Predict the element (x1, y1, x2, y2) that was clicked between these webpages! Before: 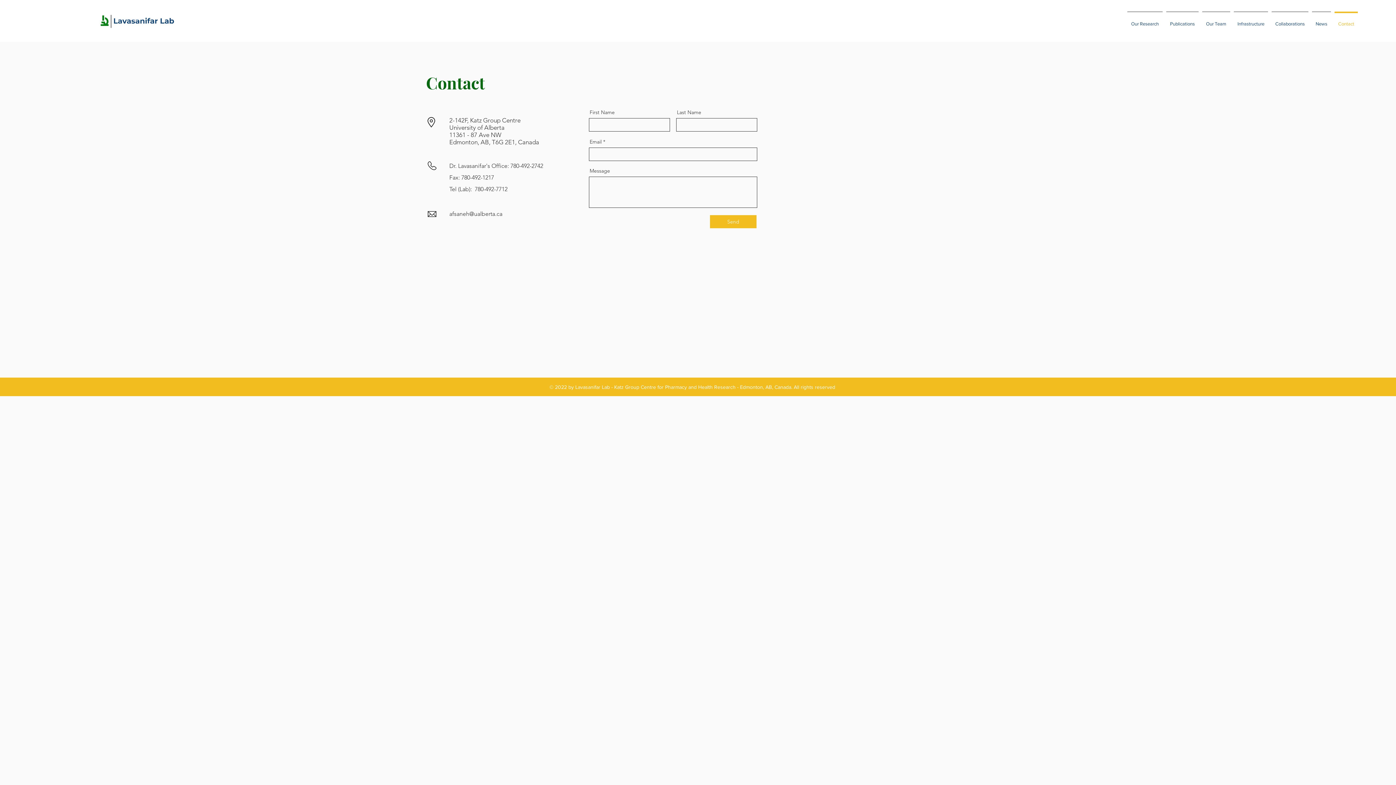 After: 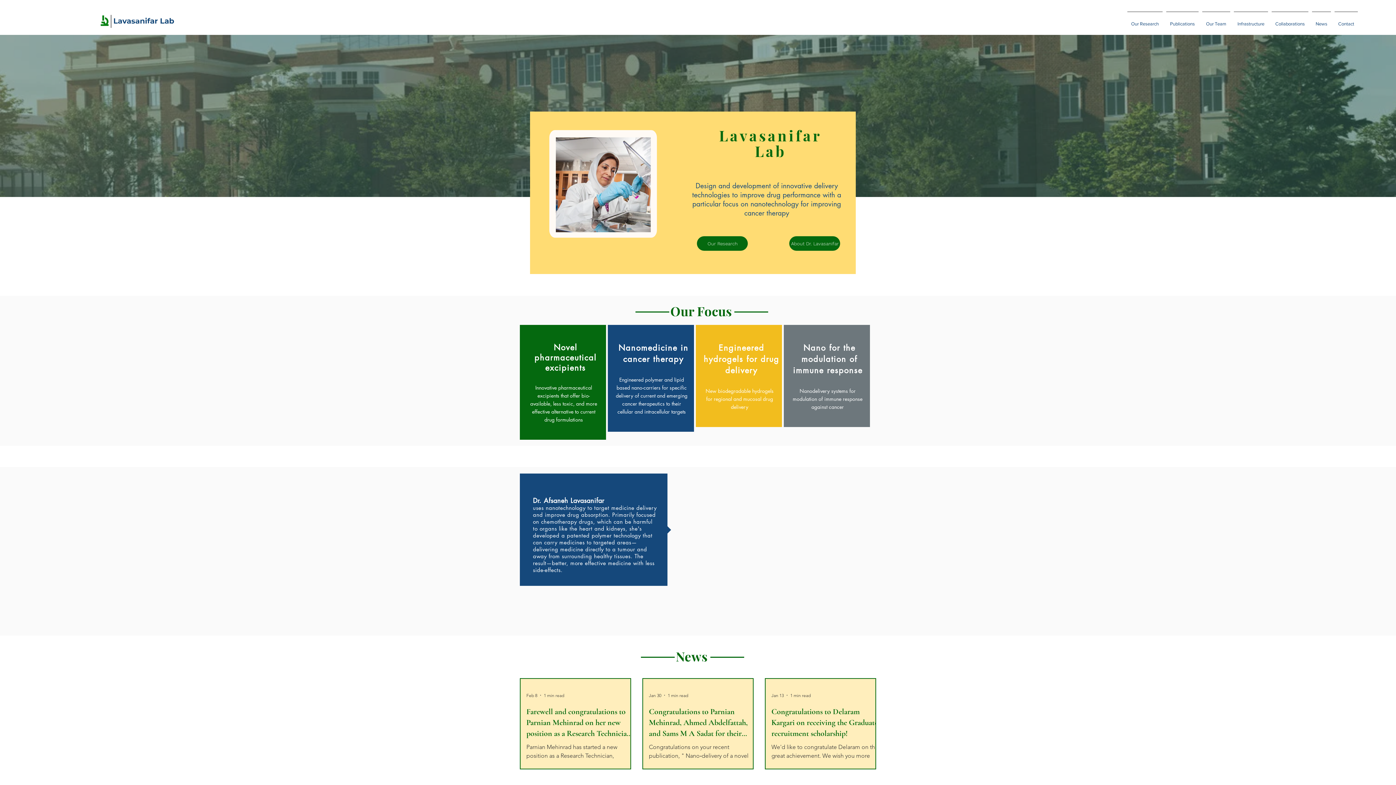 Action: bbox: (97, 14, 176, 28)